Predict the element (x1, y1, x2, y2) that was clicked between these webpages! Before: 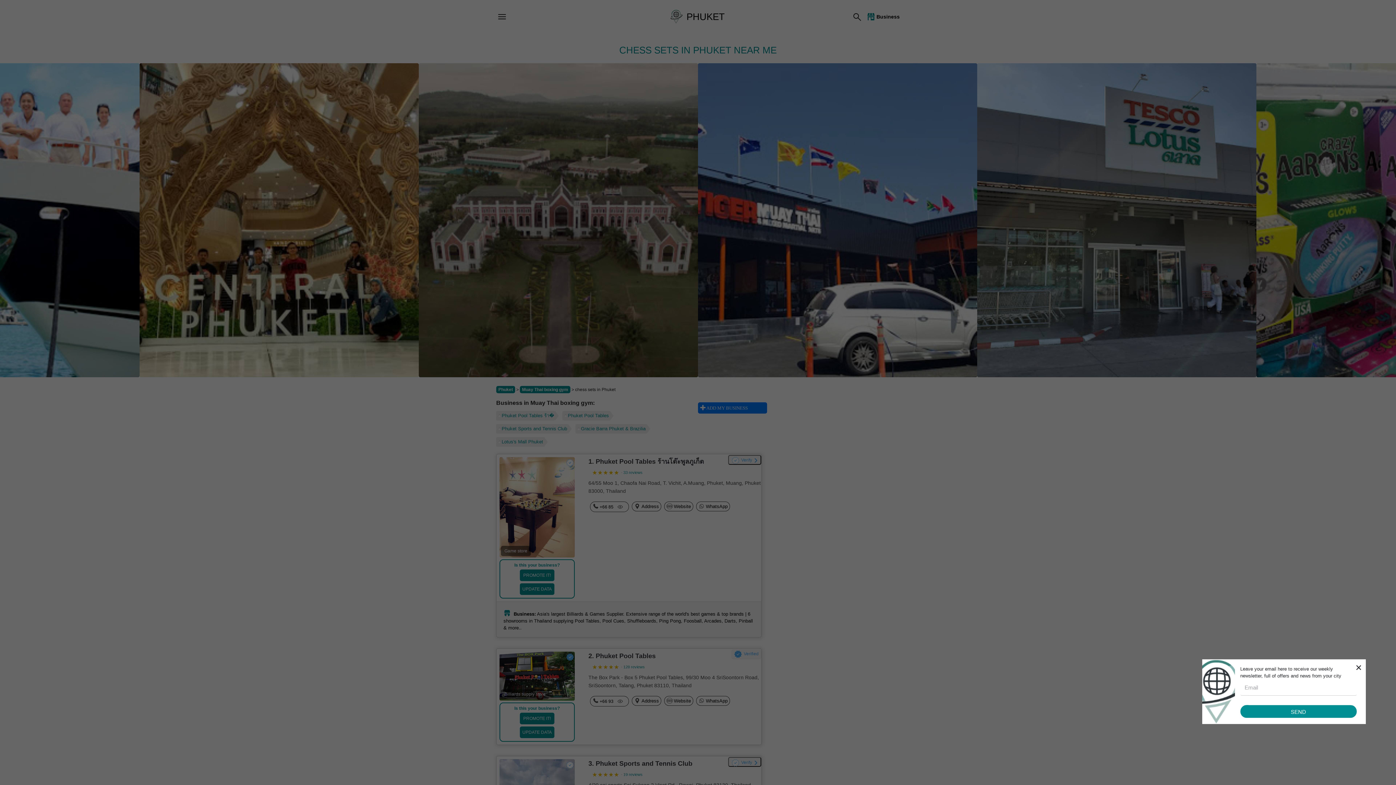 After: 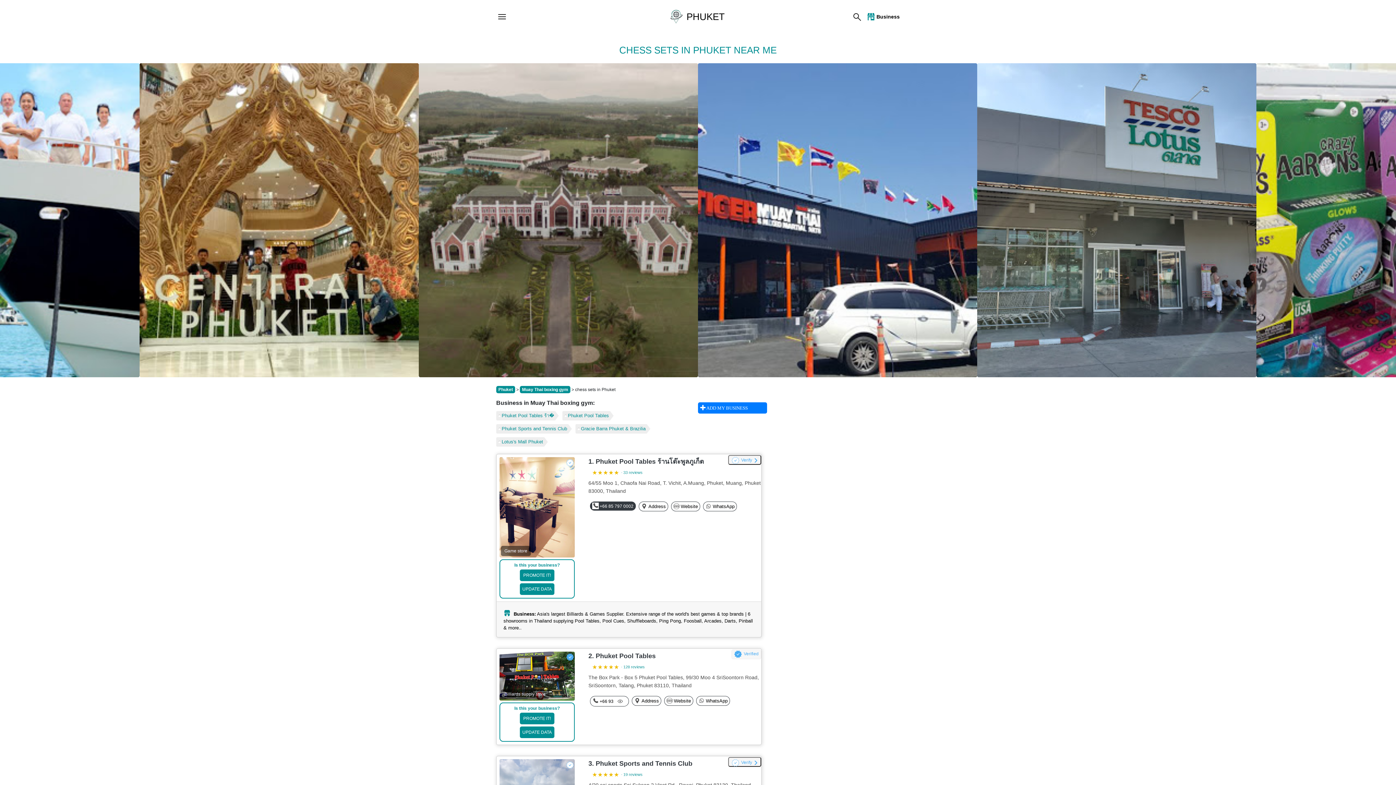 Action: bbox: (616, 503, 625, 511)